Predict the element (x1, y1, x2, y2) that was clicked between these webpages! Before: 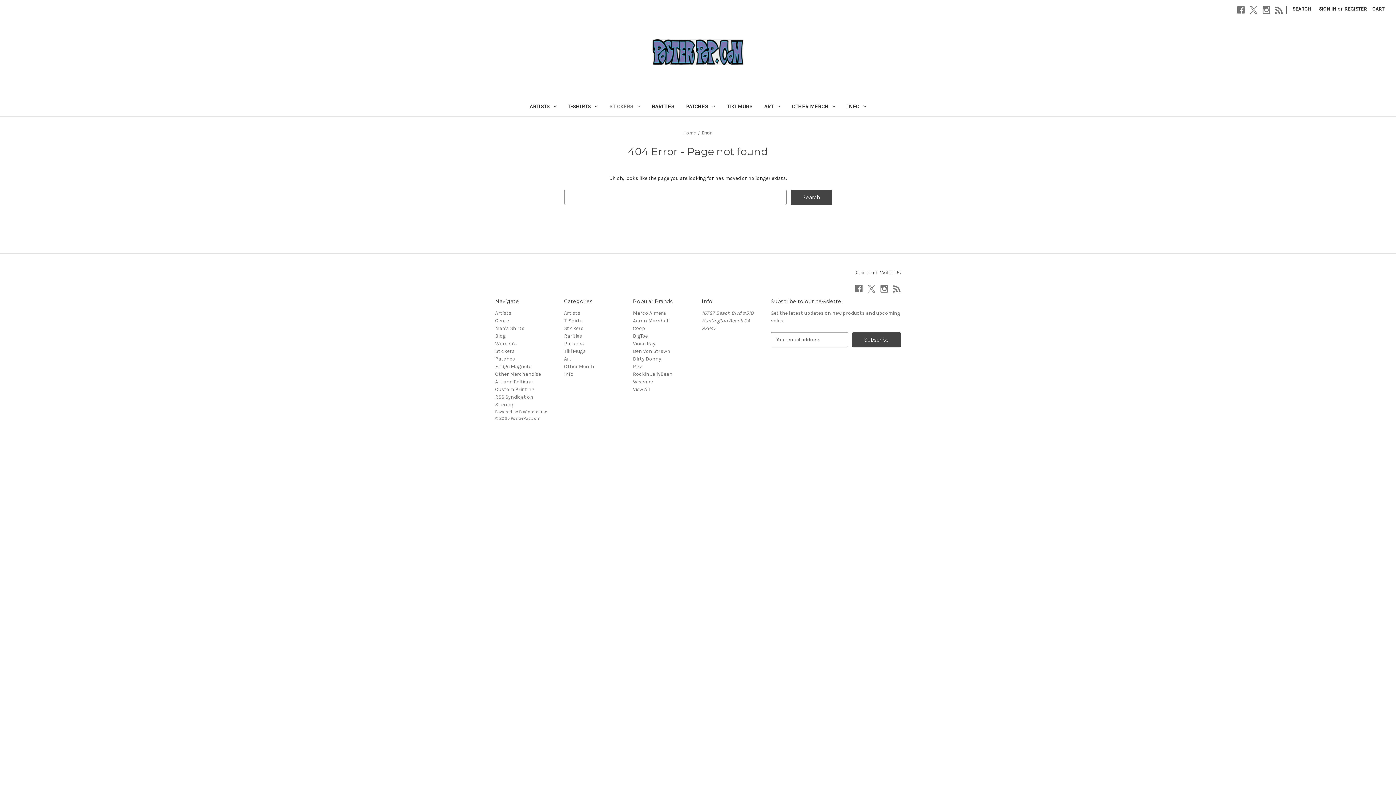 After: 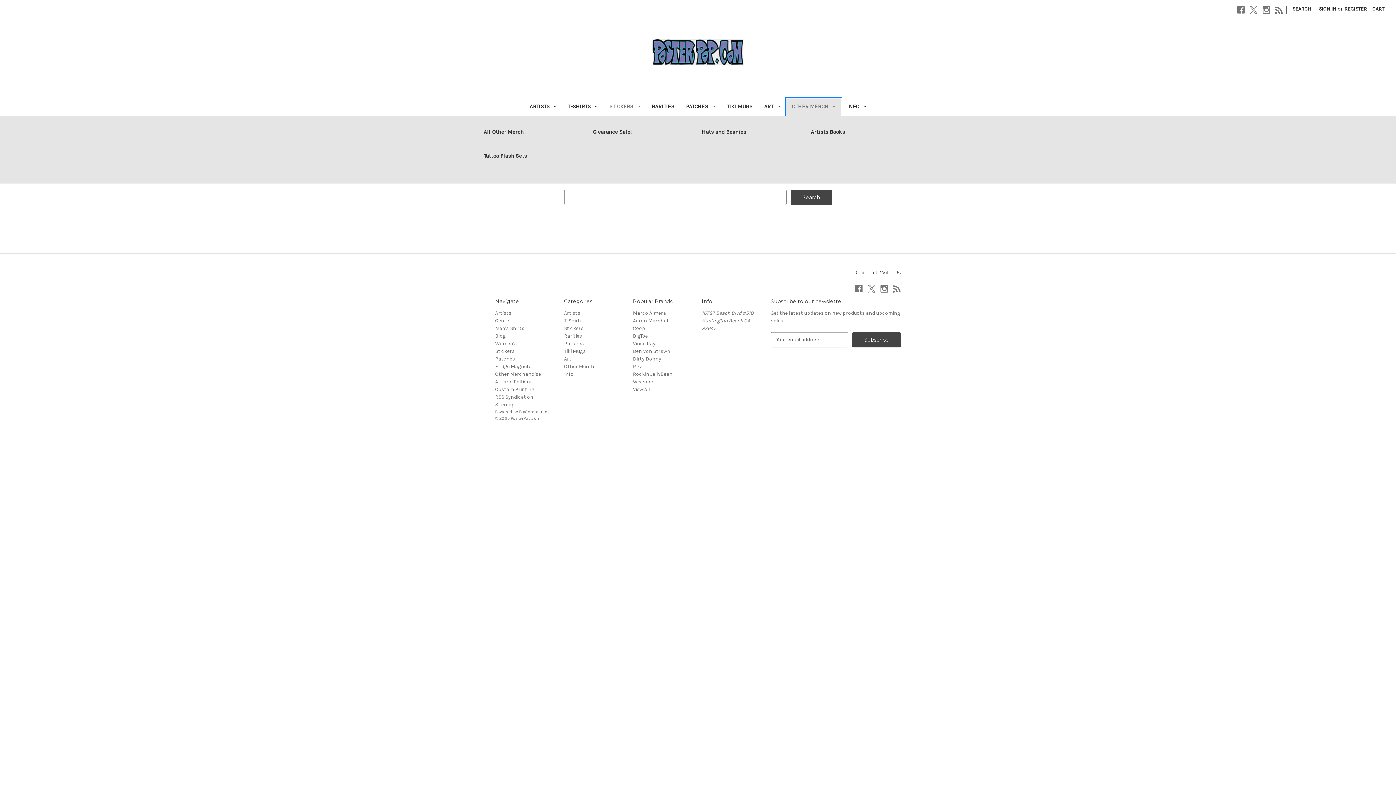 Action: bbox: (786, 98, 841, 116) label: Other Merch